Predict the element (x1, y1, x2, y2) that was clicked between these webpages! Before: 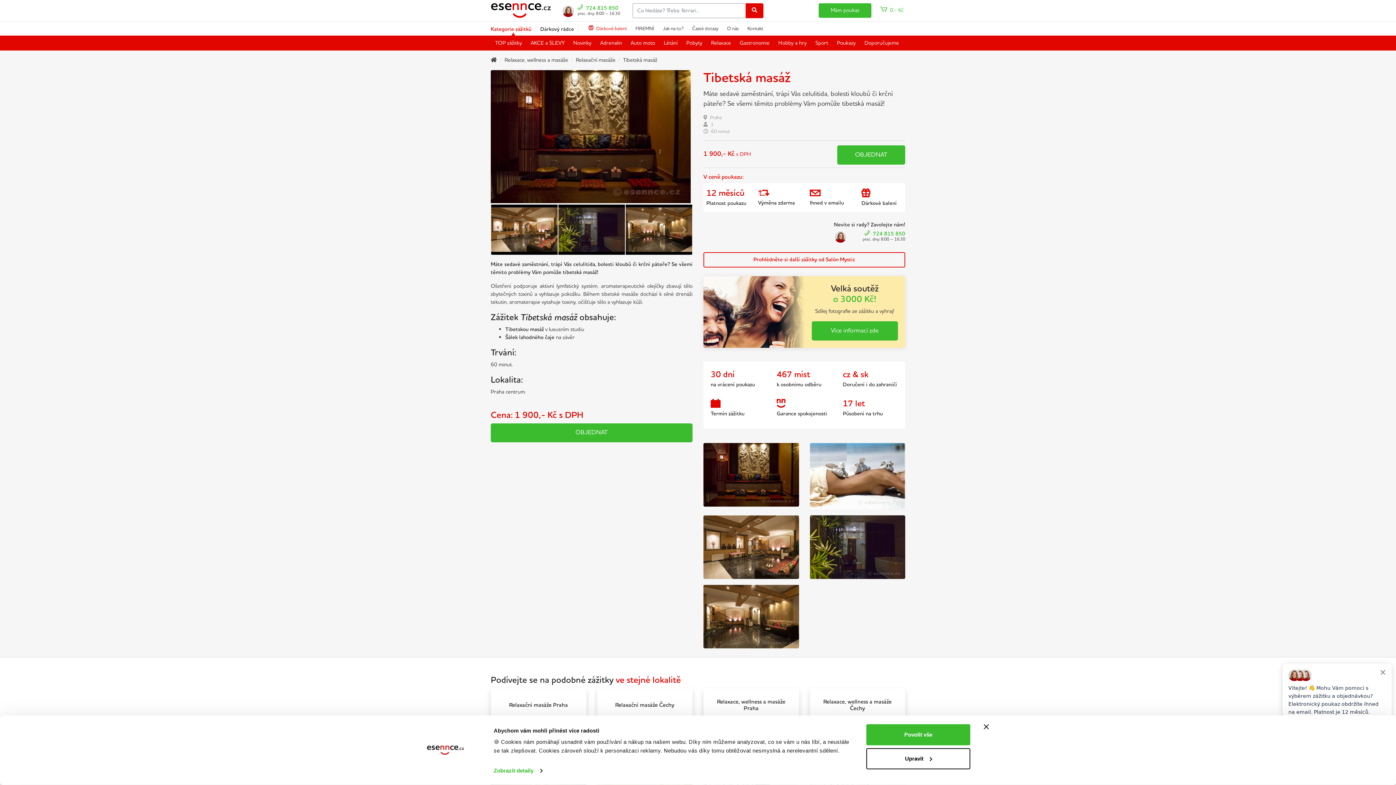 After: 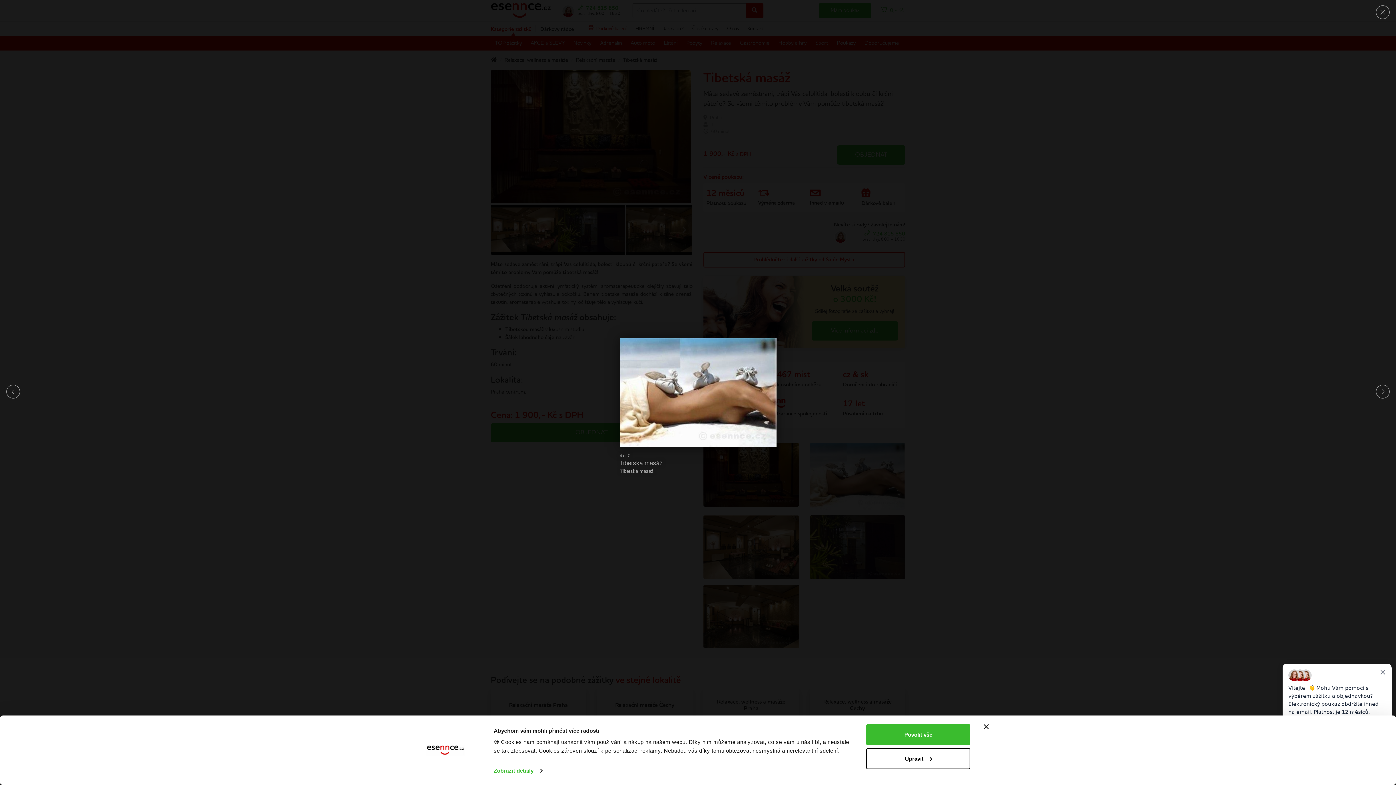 Action: bbox: (491, 204, 557, 254)